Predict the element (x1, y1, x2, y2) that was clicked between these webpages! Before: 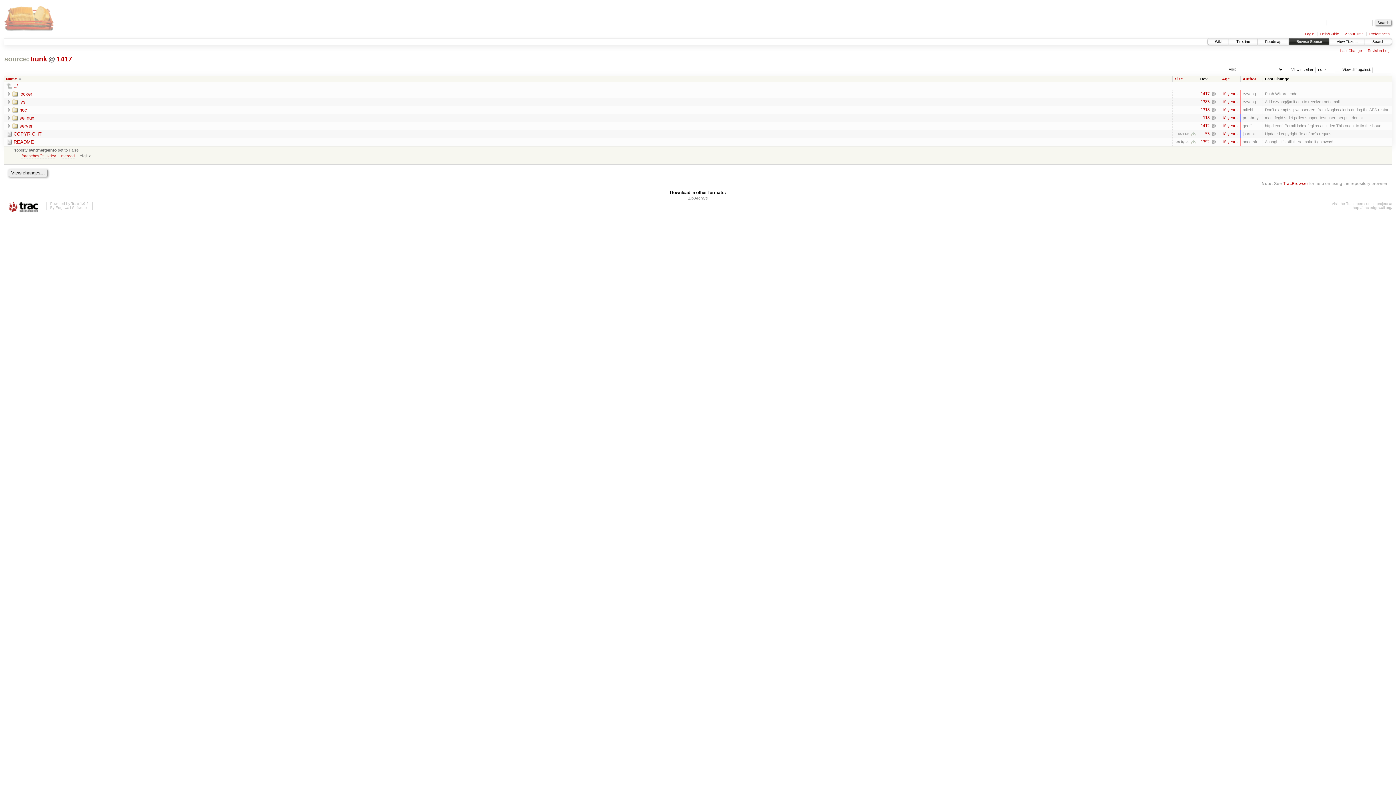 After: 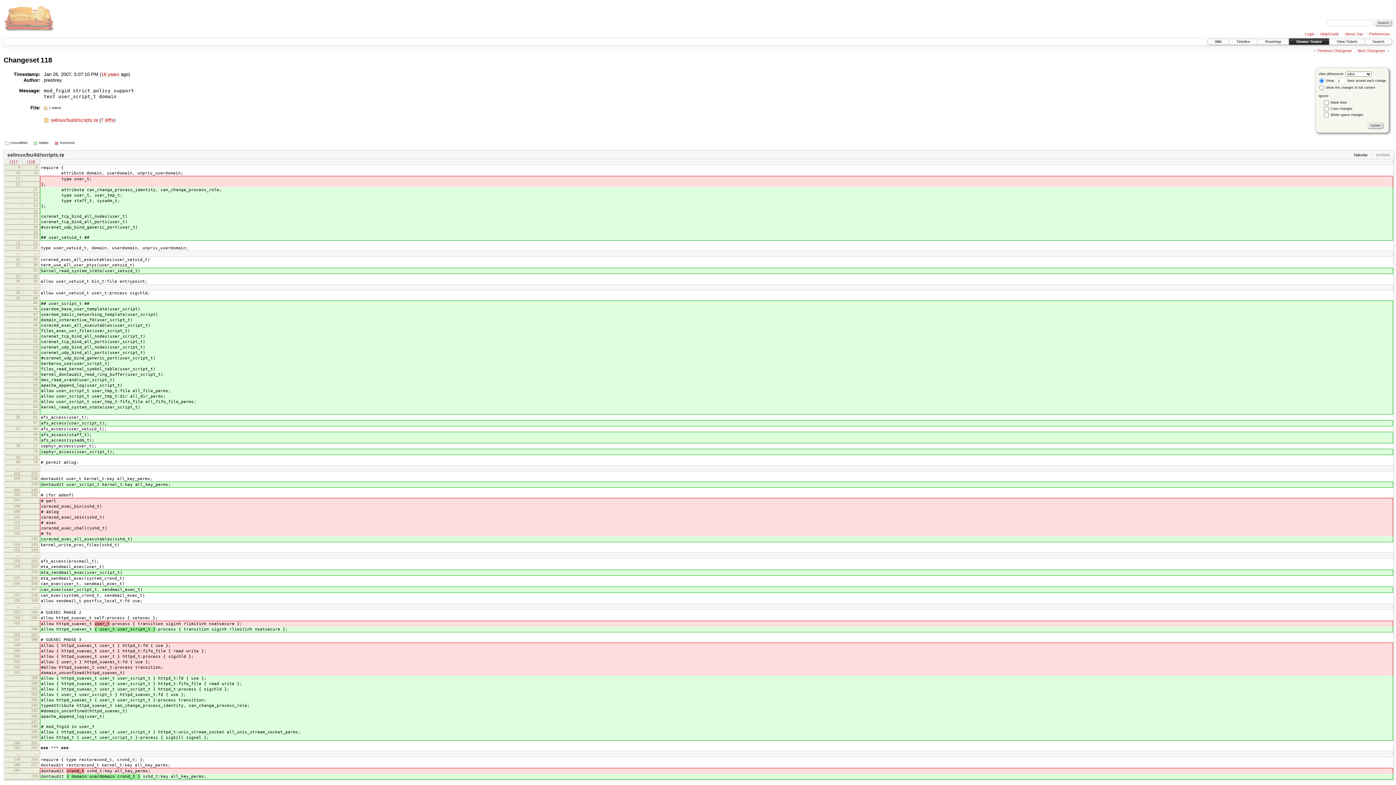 Action: label:   bbox: (1212, 115, 1216, 120)